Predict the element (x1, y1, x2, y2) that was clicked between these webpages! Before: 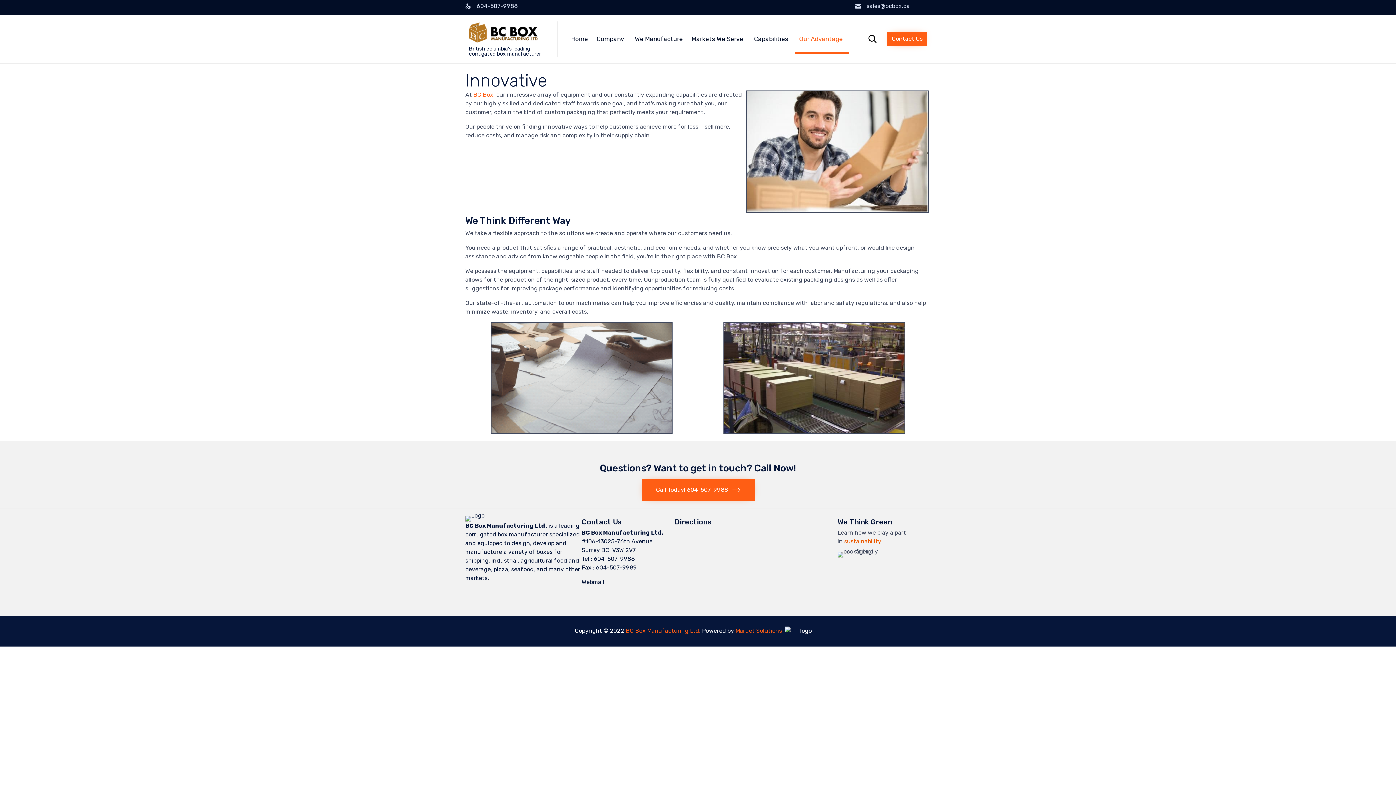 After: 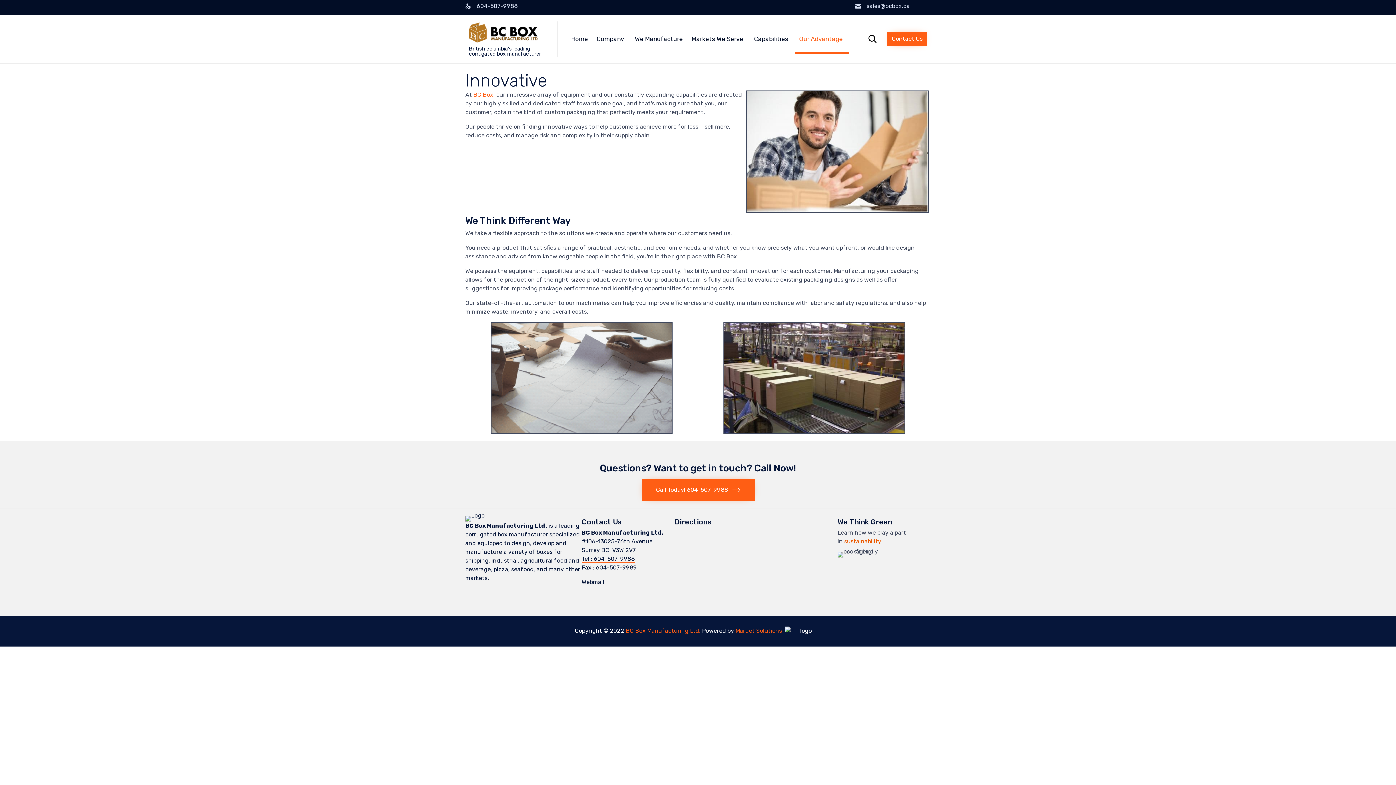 Action: label: Tel : 604-507-9988 bbox: (581, 555, 634, 563)